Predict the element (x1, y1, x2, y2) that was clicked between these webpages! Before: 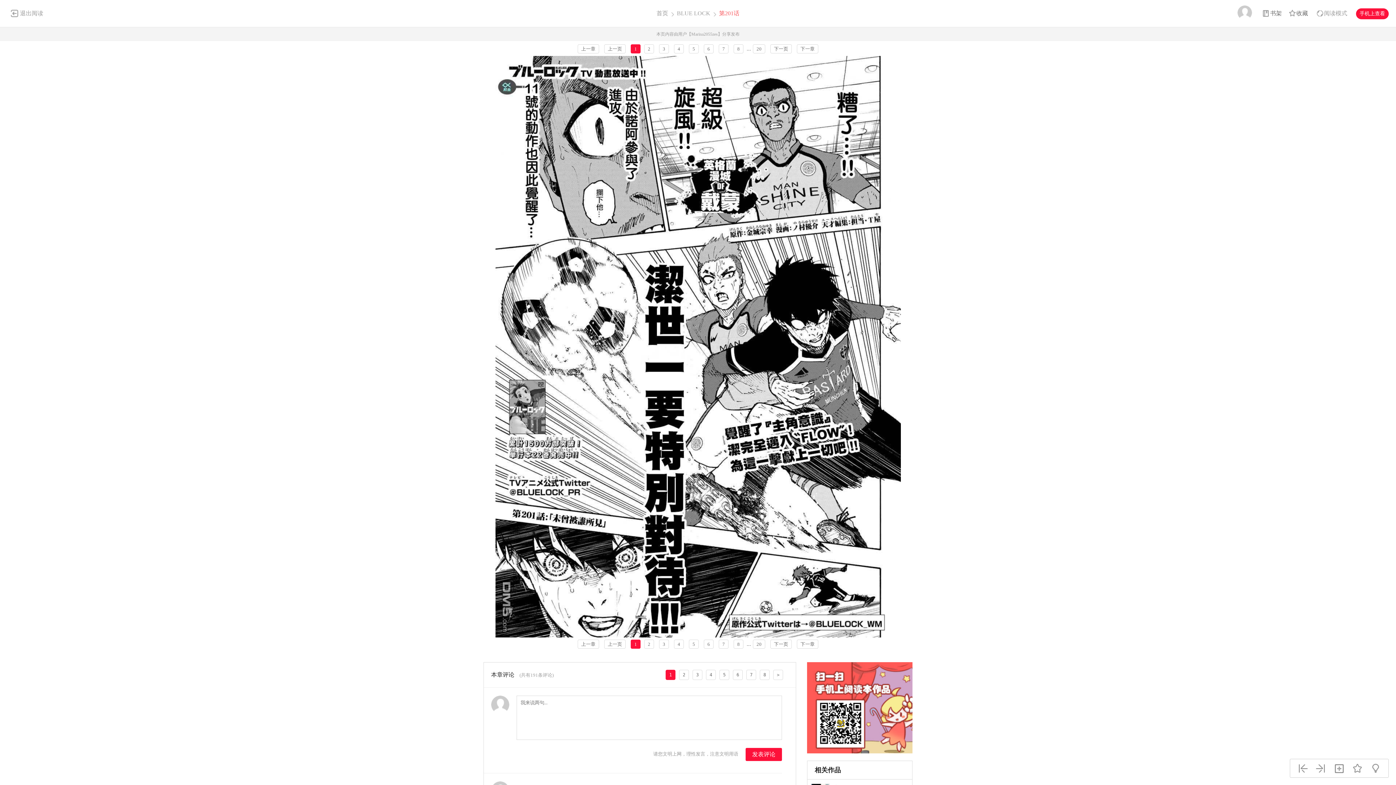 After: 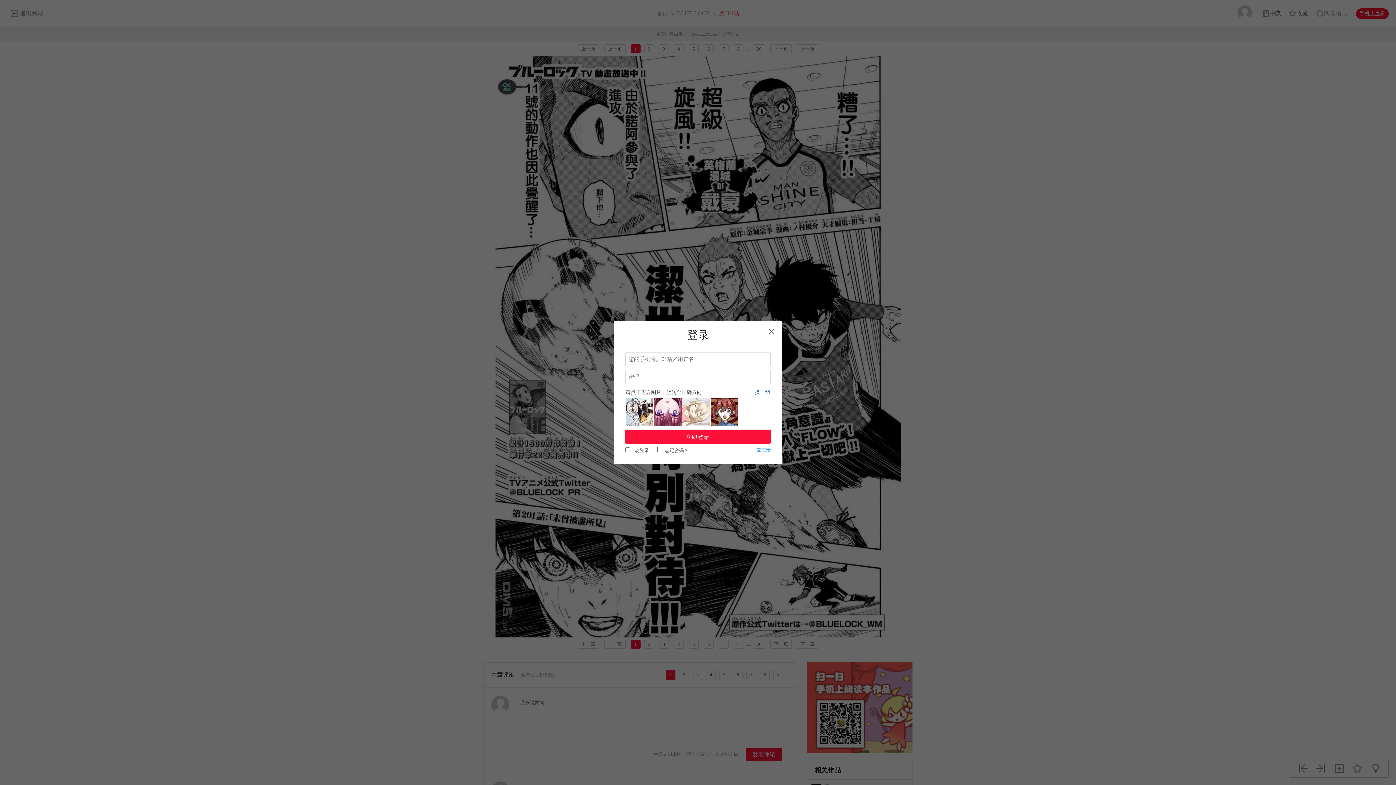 Action: bbox: (1351, 763, 1364, 774)